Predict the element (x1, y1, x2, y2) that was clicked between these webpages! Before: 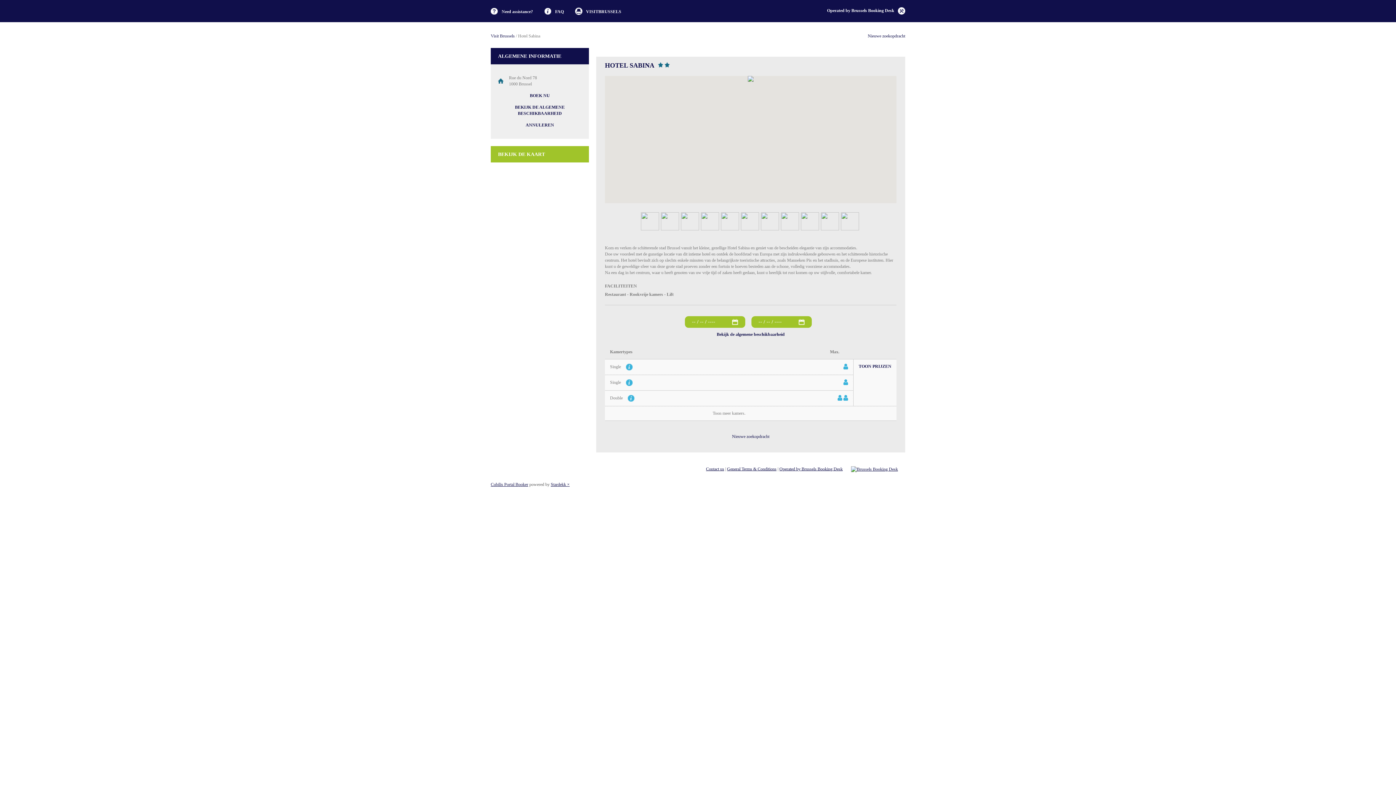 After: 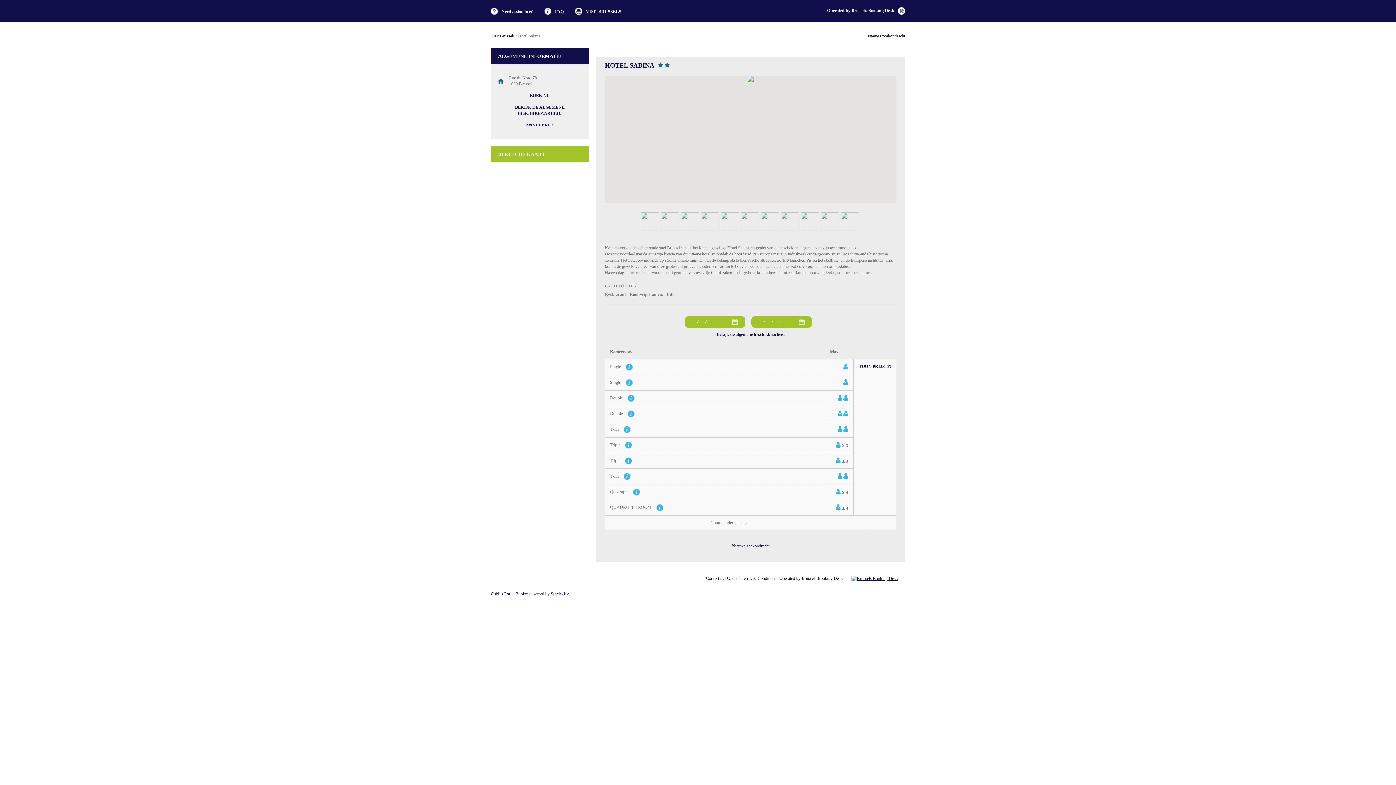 Action: label: Toon meer kamers. bbox: (712, 410, 745, 416)